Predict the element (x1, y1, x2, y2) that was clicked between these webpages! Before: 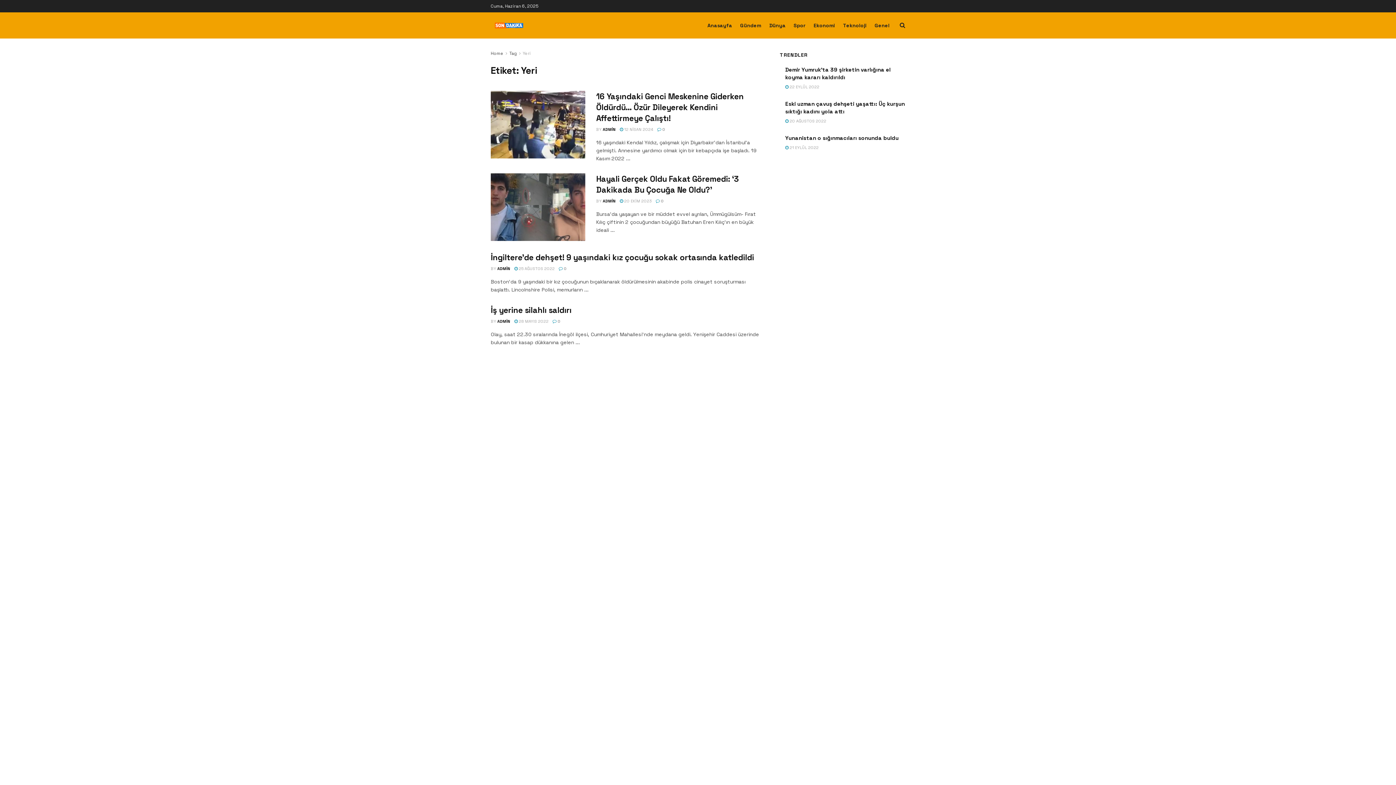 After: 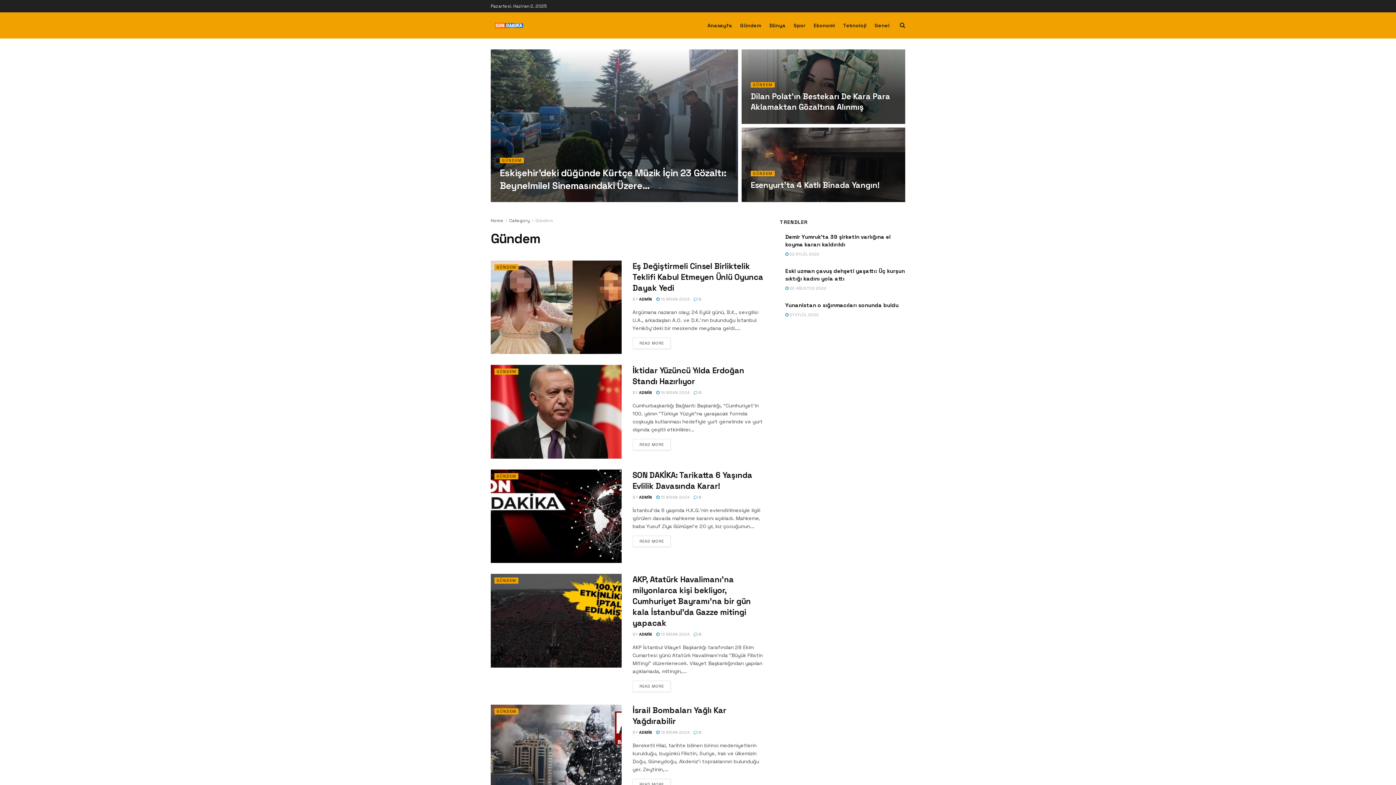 Action: bbox: (740, 20, 761, 30) label: Gündem